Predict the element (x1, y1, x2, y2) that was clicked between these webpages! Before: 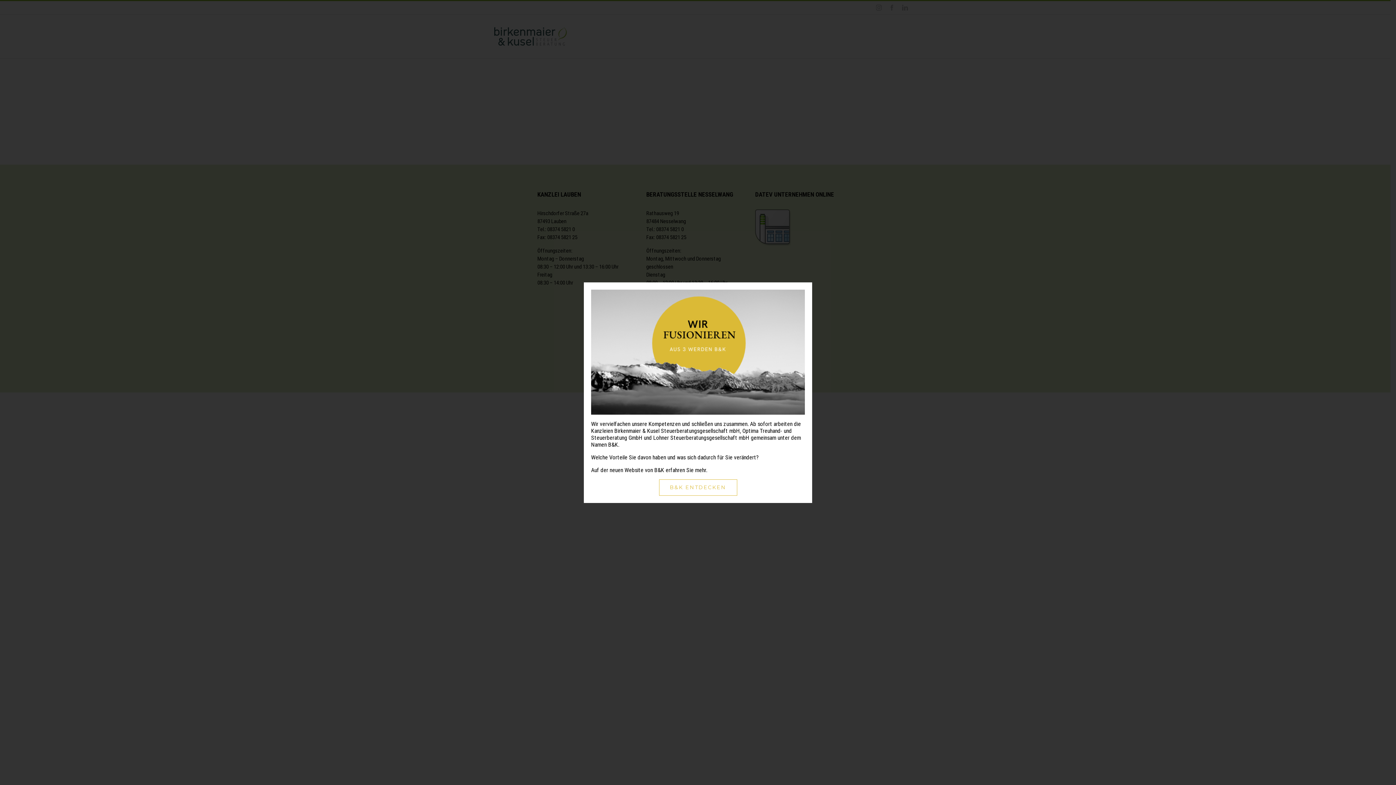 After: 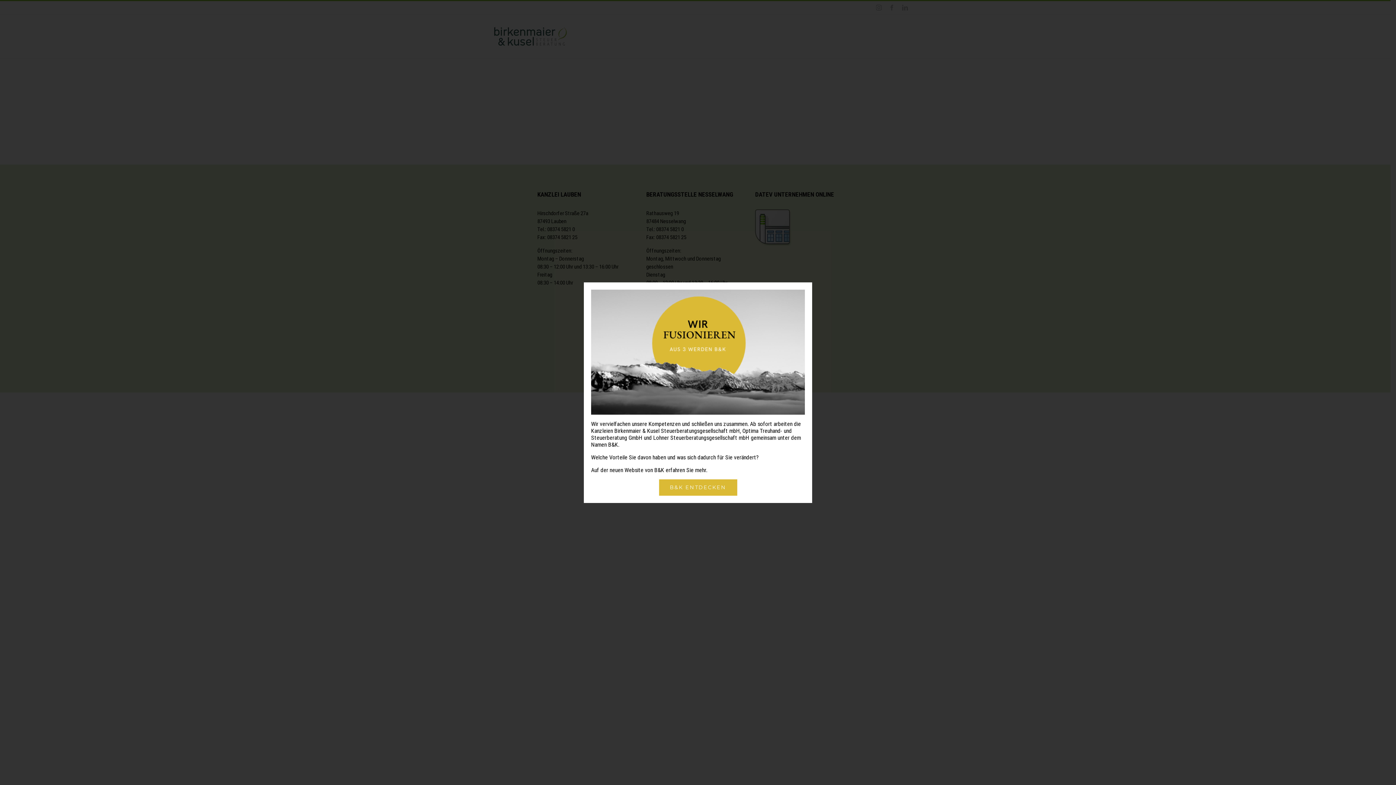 Action: bbox: (659, 479, 737, 495) label: B&K ENTDECKEN